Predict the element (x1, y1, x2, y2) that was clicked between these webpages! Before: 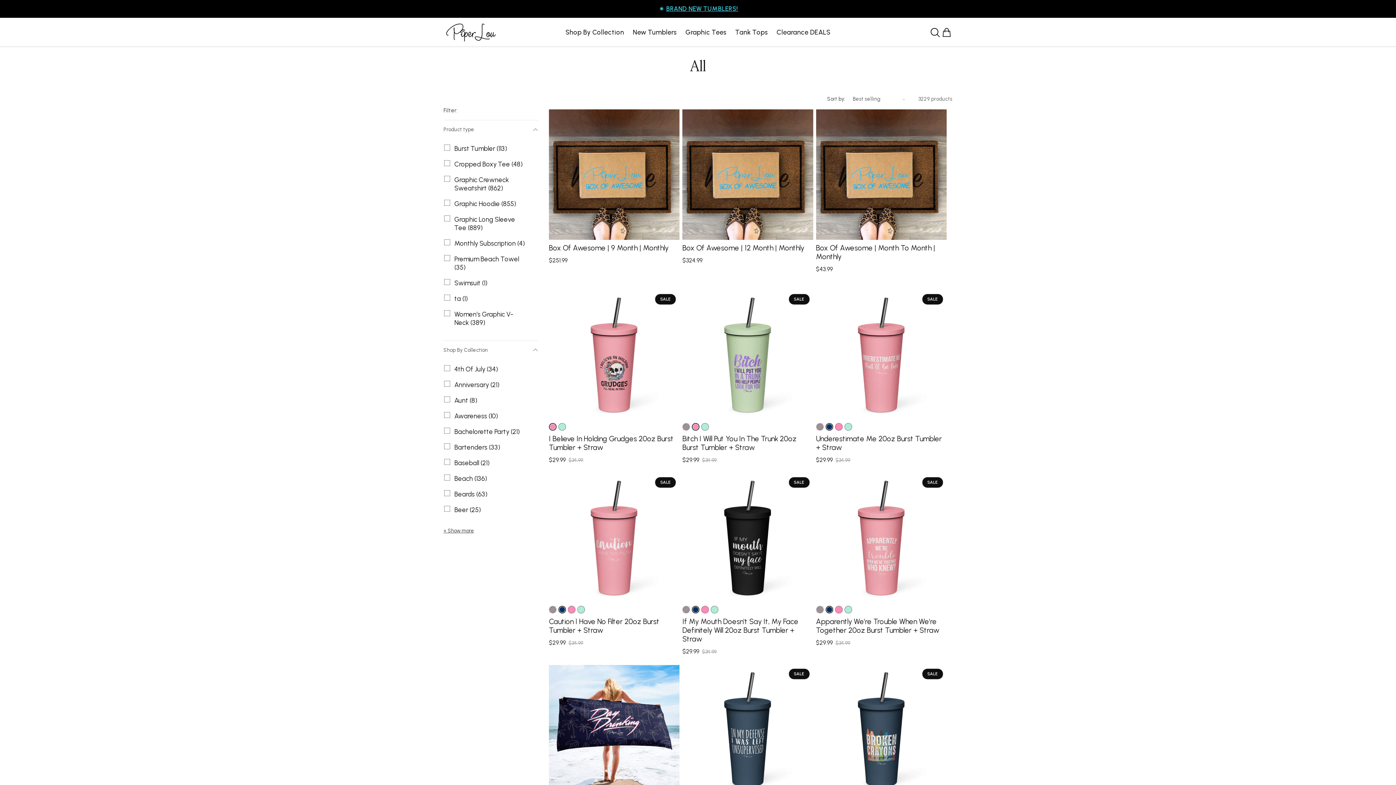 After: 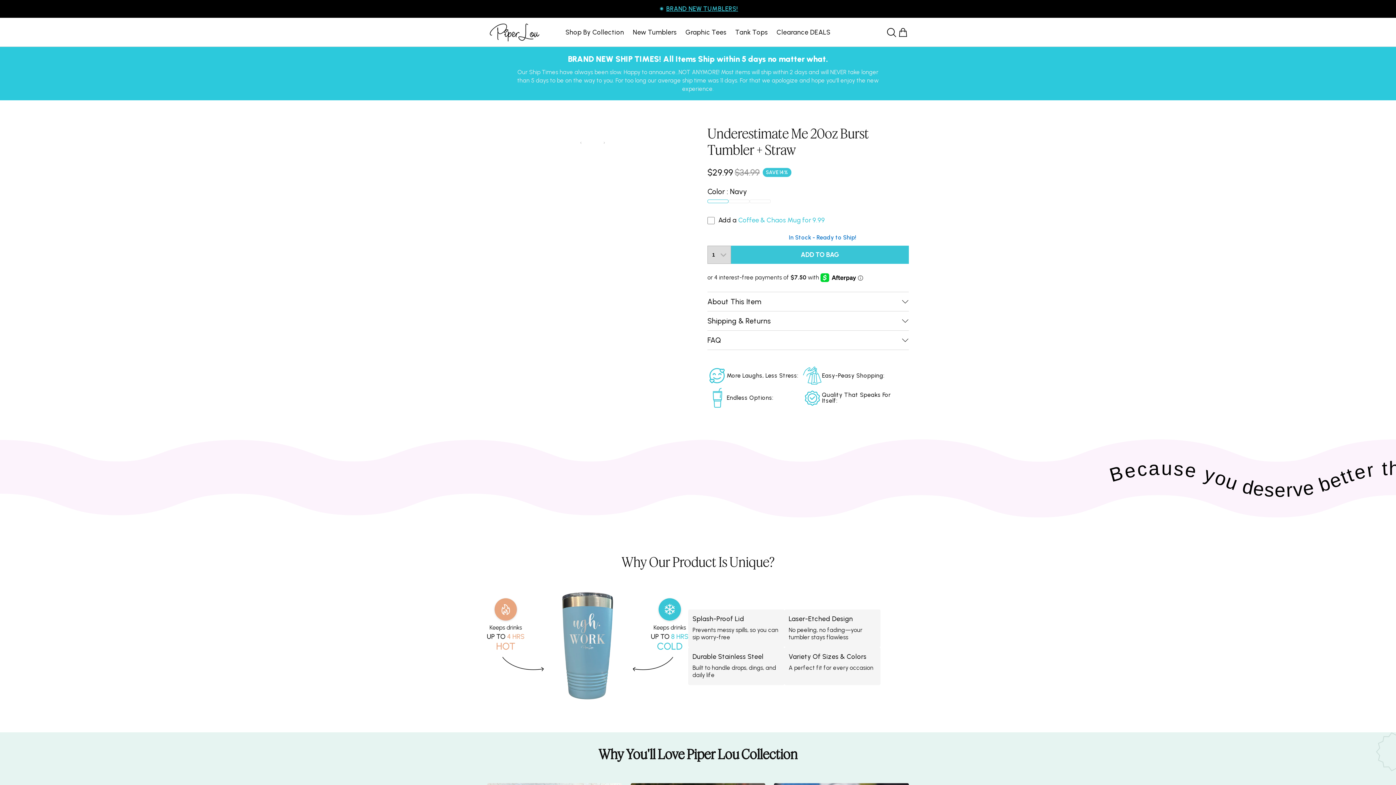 Action: bbox: (816, 434, 946, 451) label: Underestimate Me 20oz Burst Tumbler + Straw